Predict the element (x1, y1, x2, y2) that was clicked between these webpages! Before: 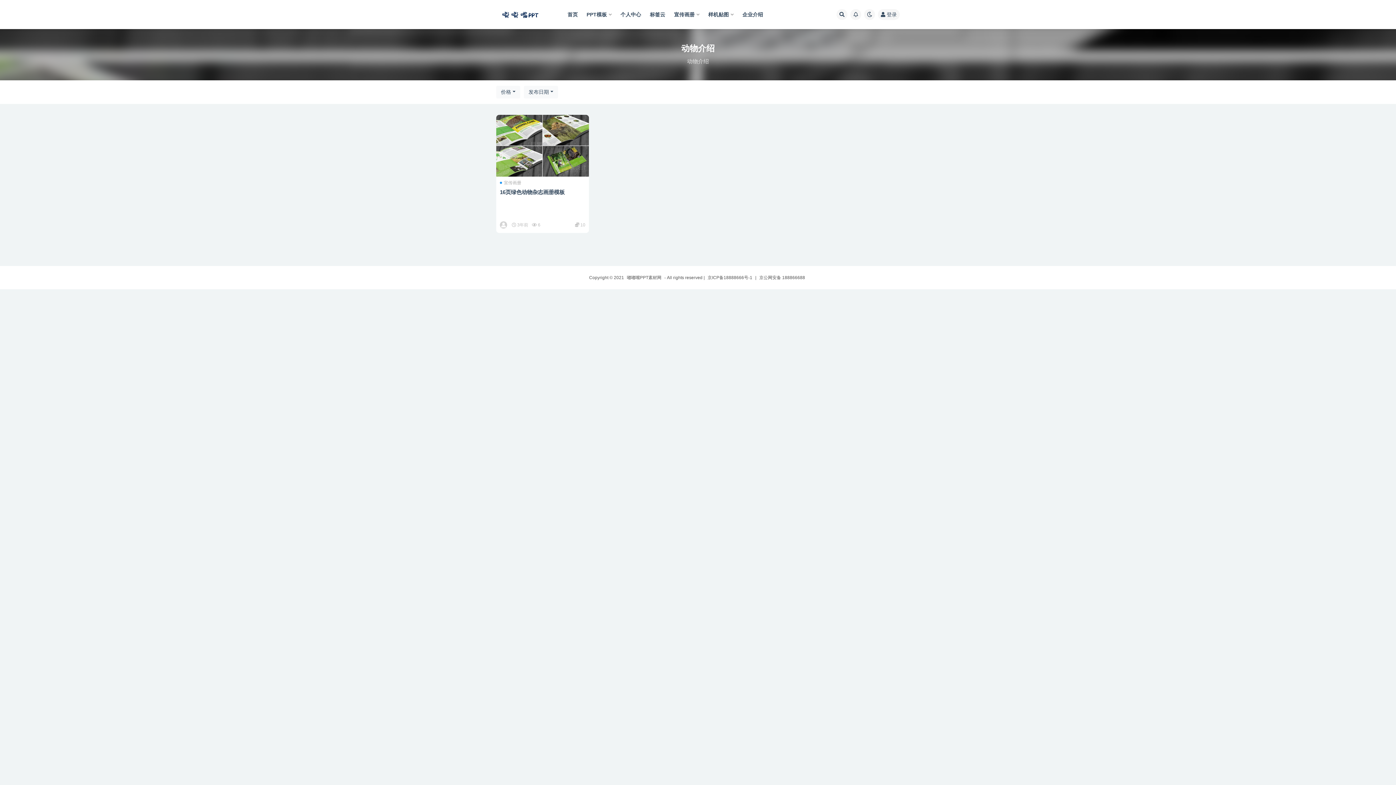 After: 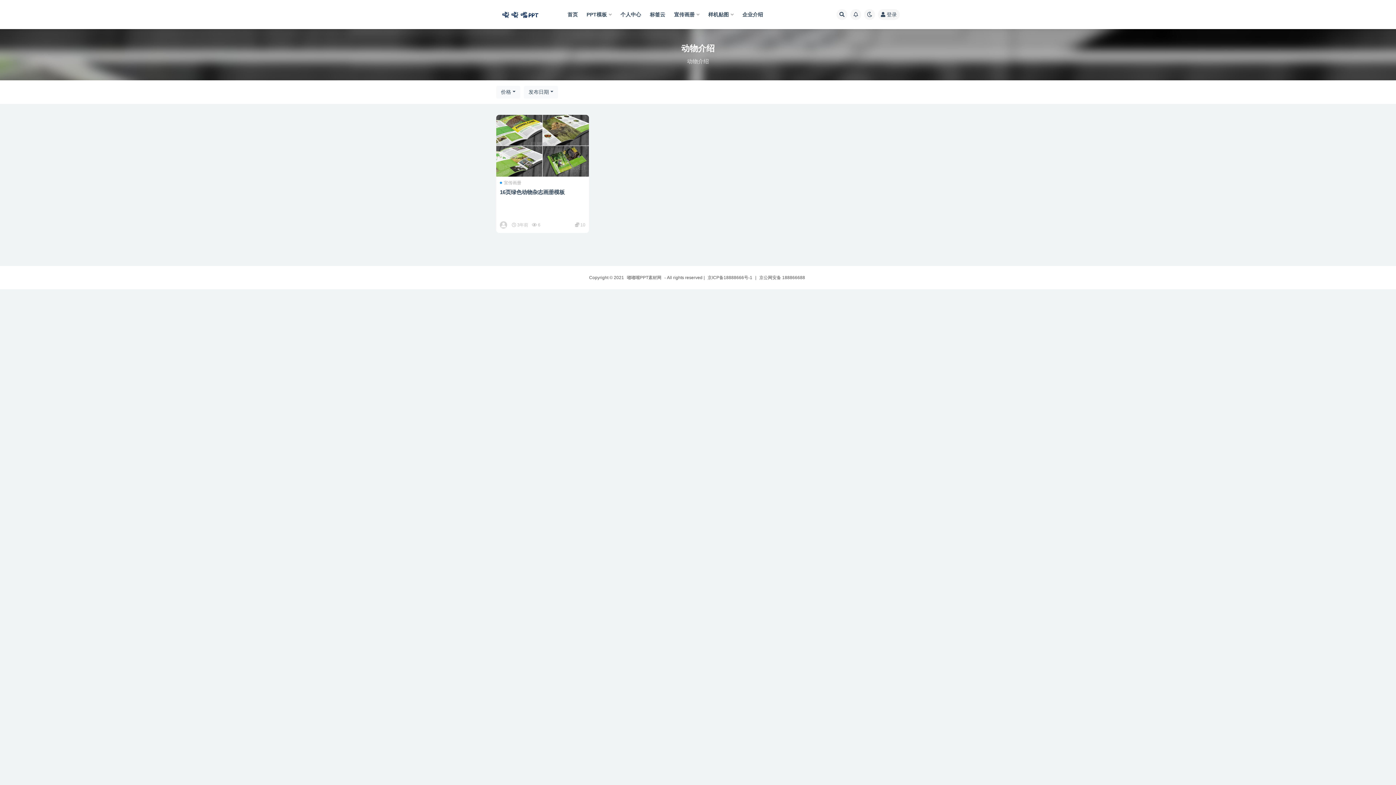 Action: label: 京公网安备 188866688 bbox: (759, 275, 805, 280)